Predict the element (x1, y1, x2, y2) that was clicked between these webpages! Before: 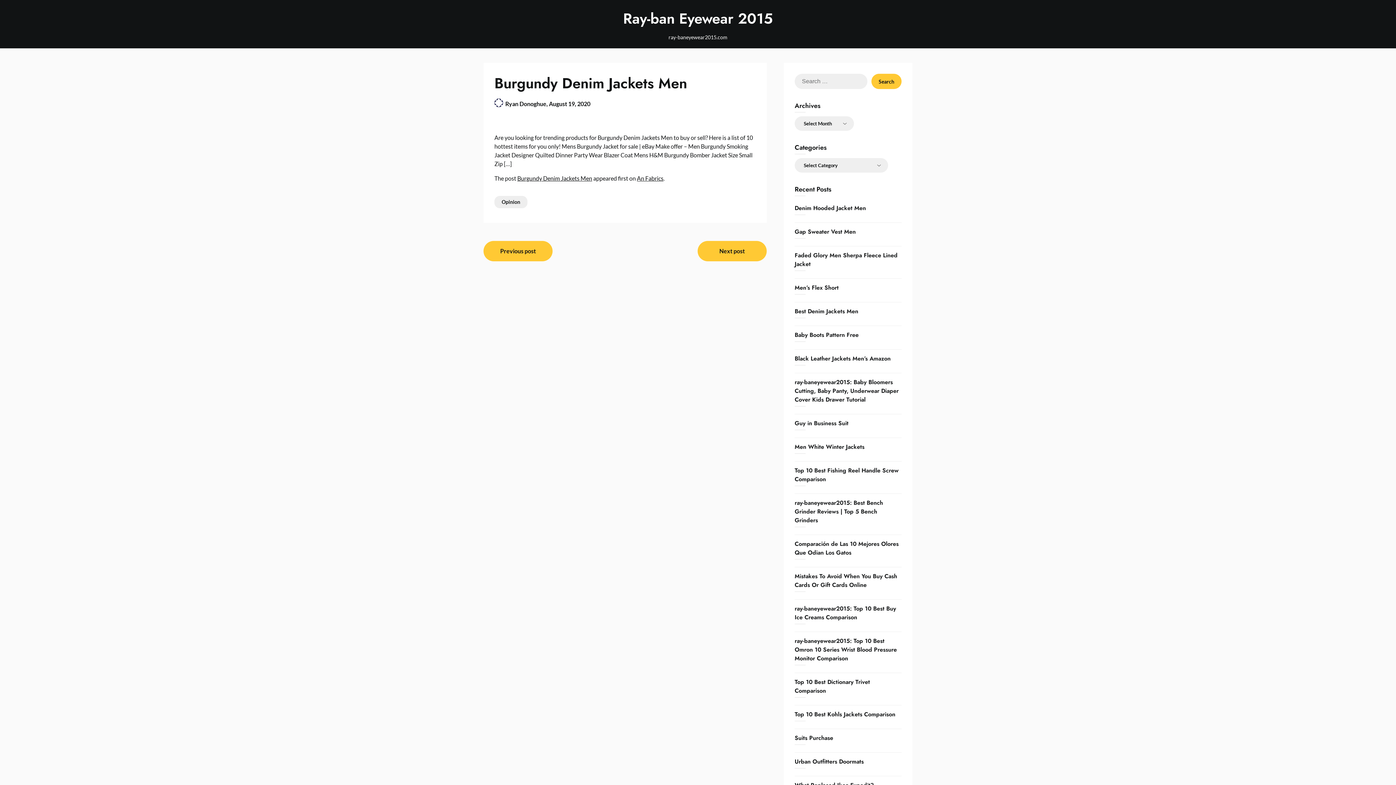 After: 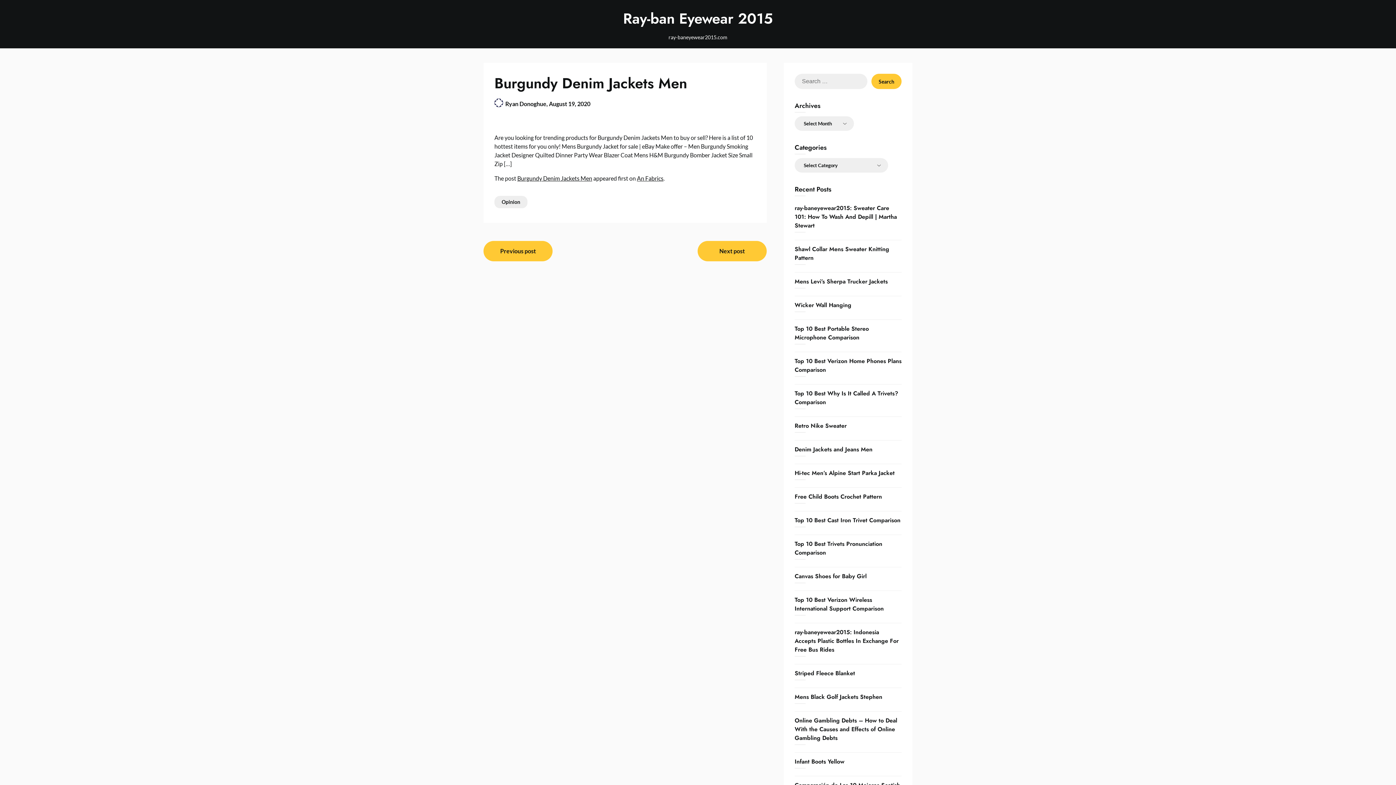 Action: bbox: (549, 100, 590, 107) label: August 19, 2020